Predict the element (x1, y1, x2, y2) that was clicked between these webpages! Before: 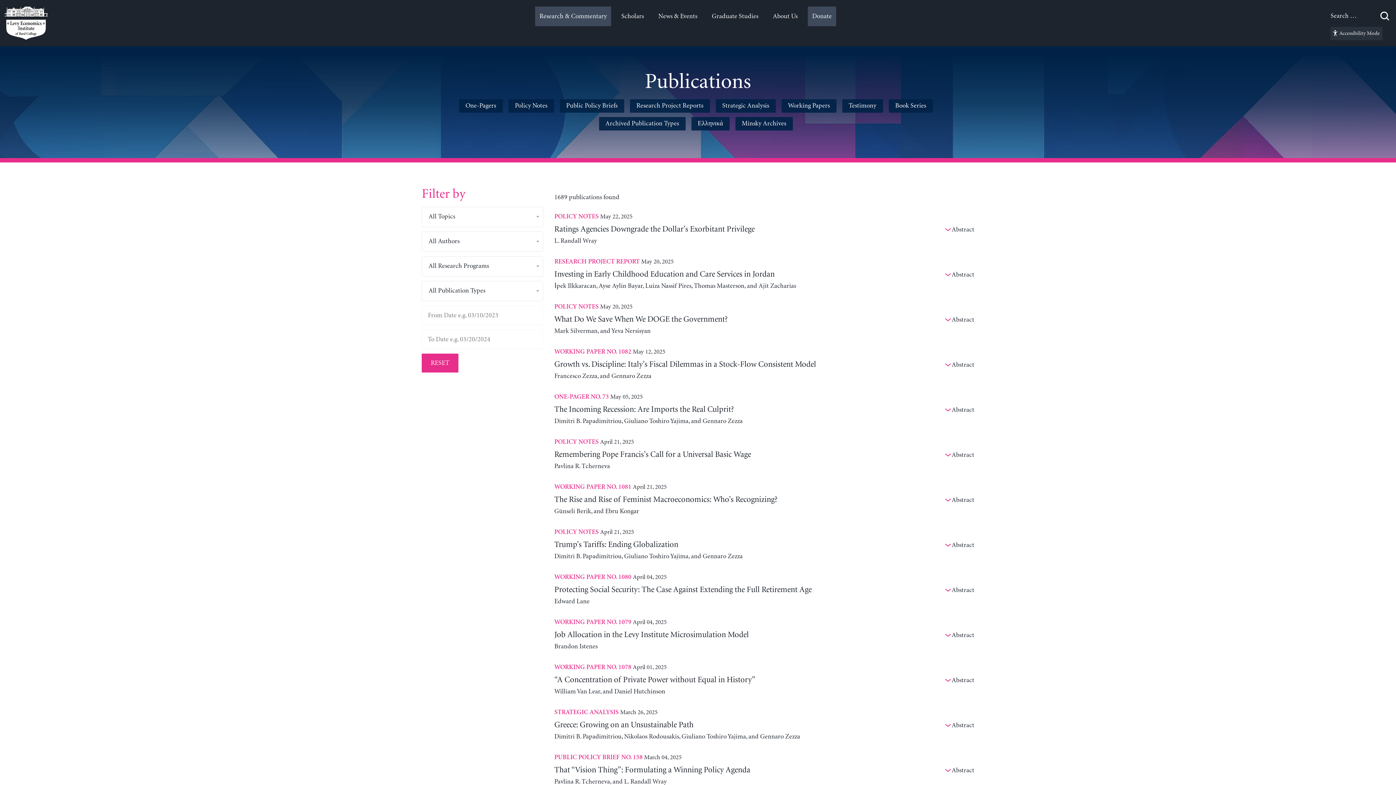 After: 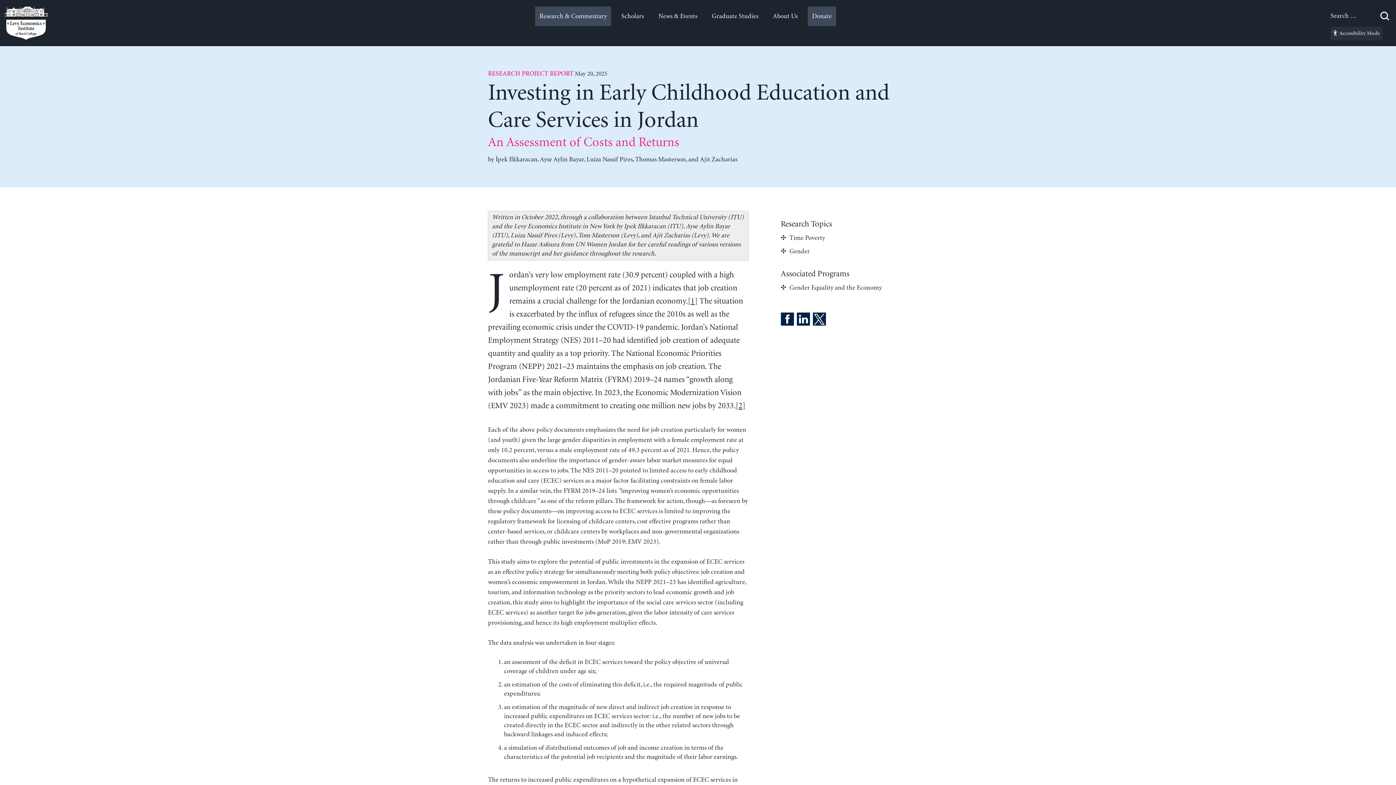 Action: label: Investing in Early Childhood Education and Care Services in Jordan bbox: (554, 269, 974, 279)